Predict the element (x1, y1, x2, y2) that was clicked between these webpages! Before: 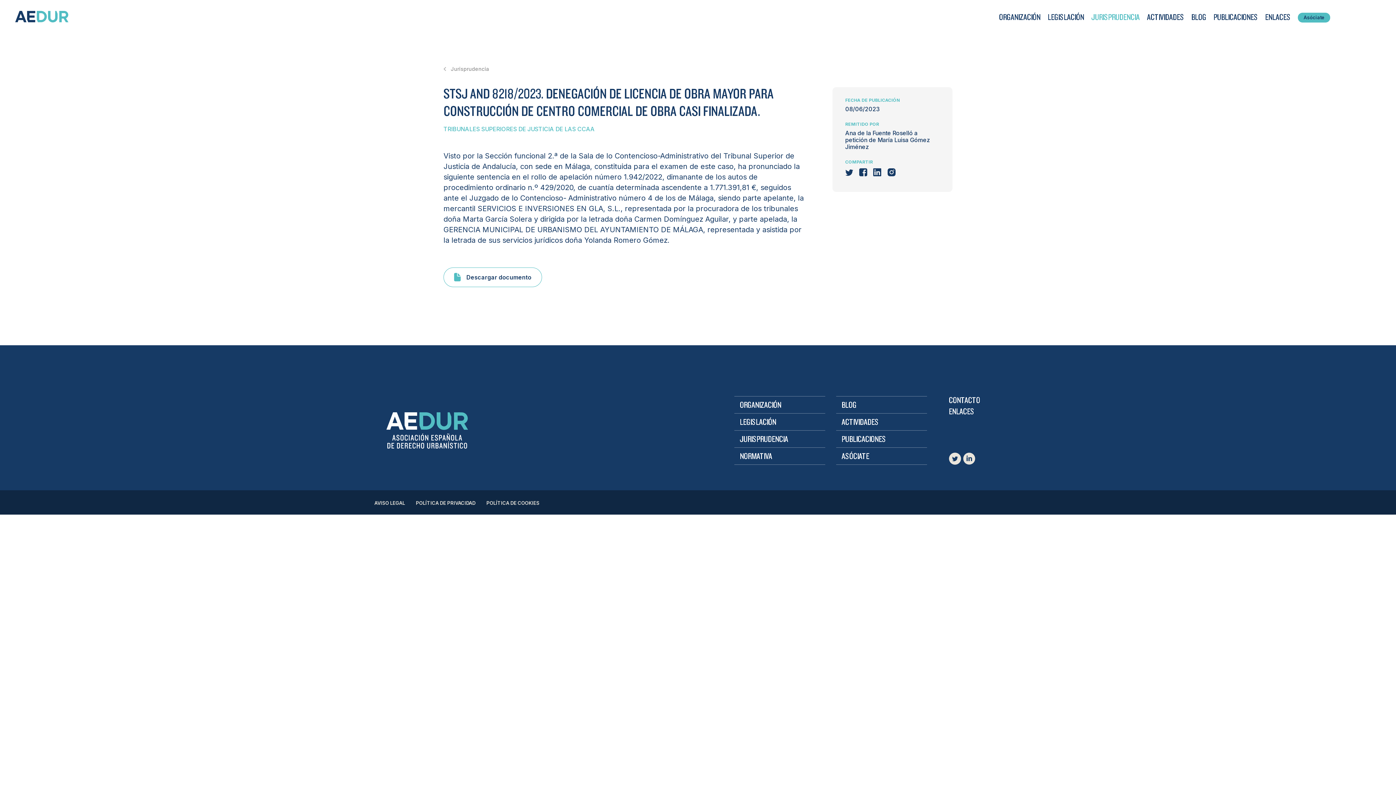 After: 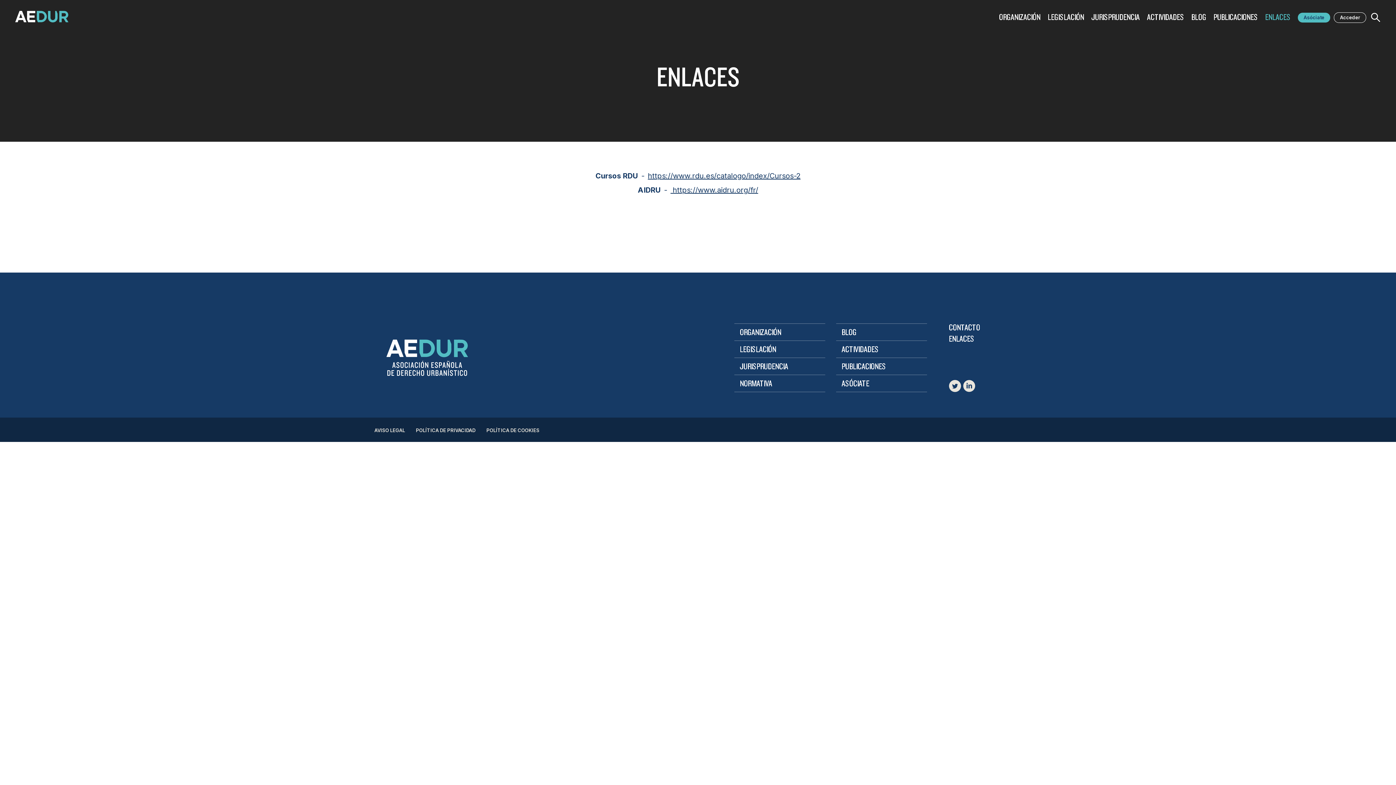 Action: label: ENLACES bbox: (949, 407, 1010, 416)